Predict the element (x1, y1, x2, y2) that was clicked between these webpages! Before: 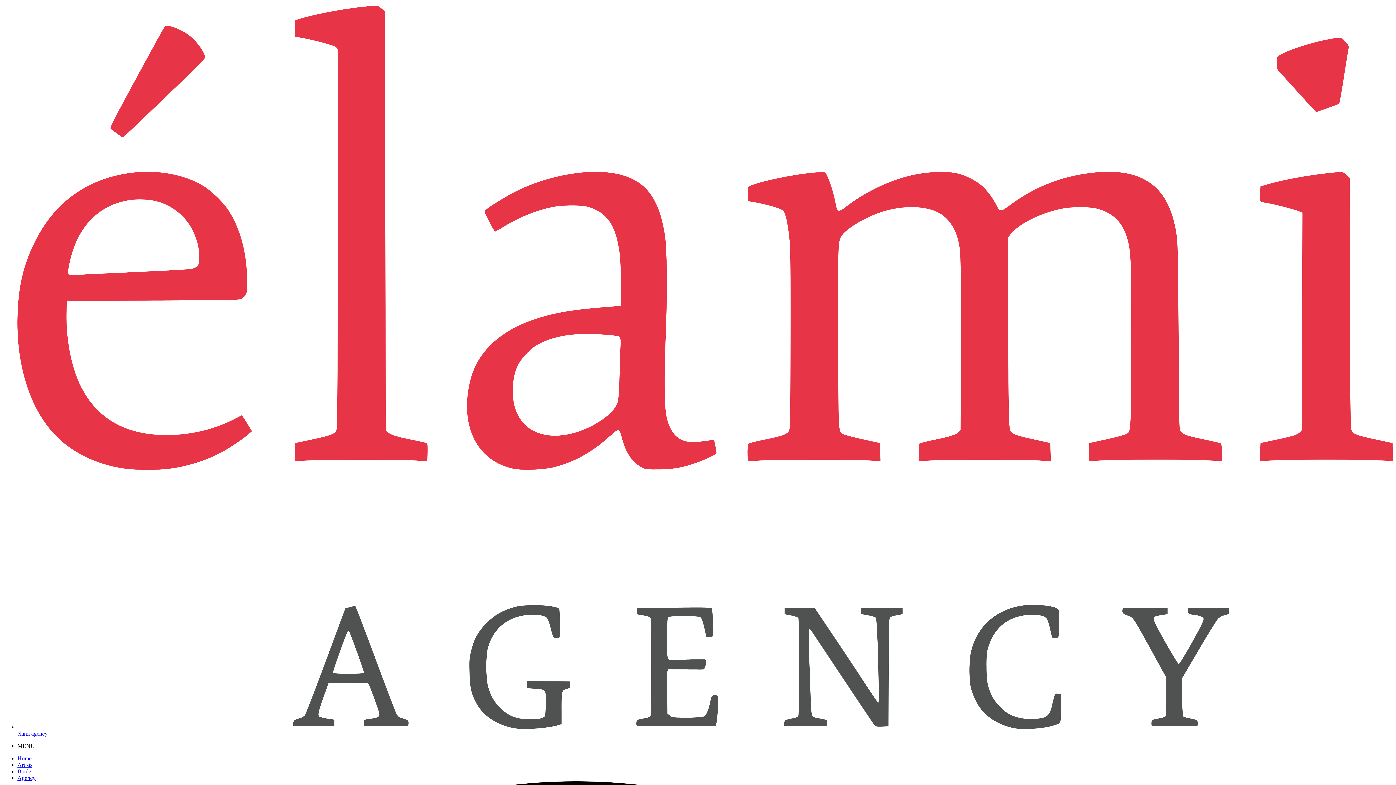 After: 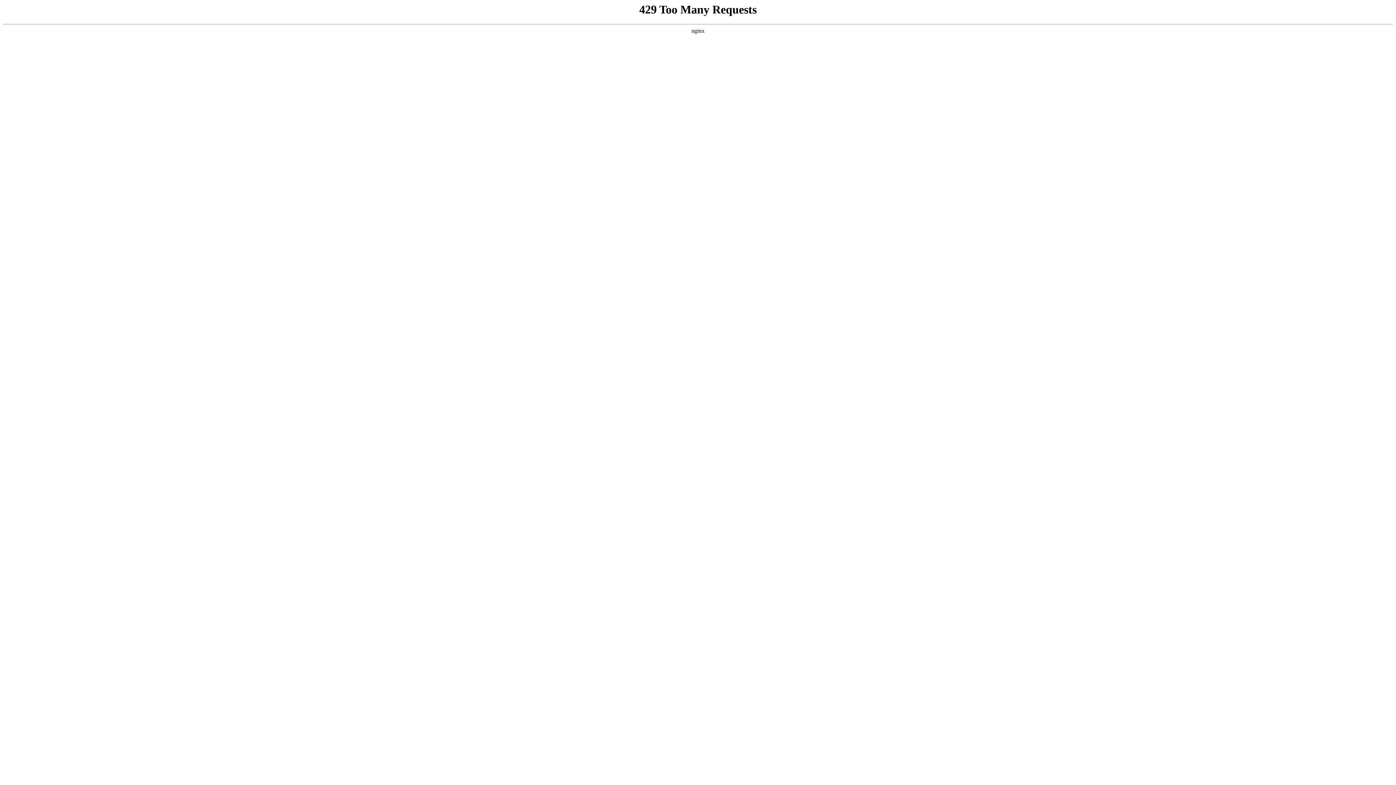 Action: label: Home bbox: (17, 755, 31, 761)